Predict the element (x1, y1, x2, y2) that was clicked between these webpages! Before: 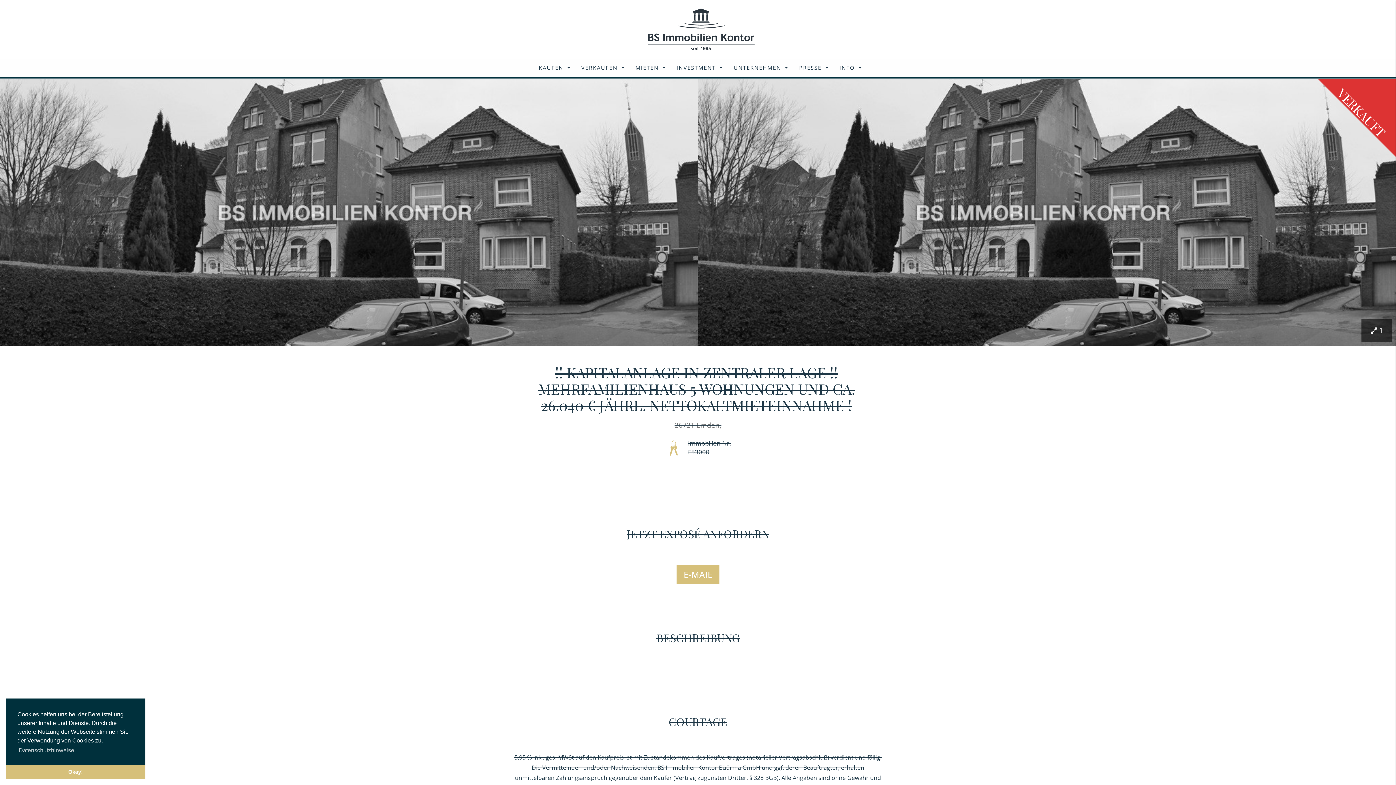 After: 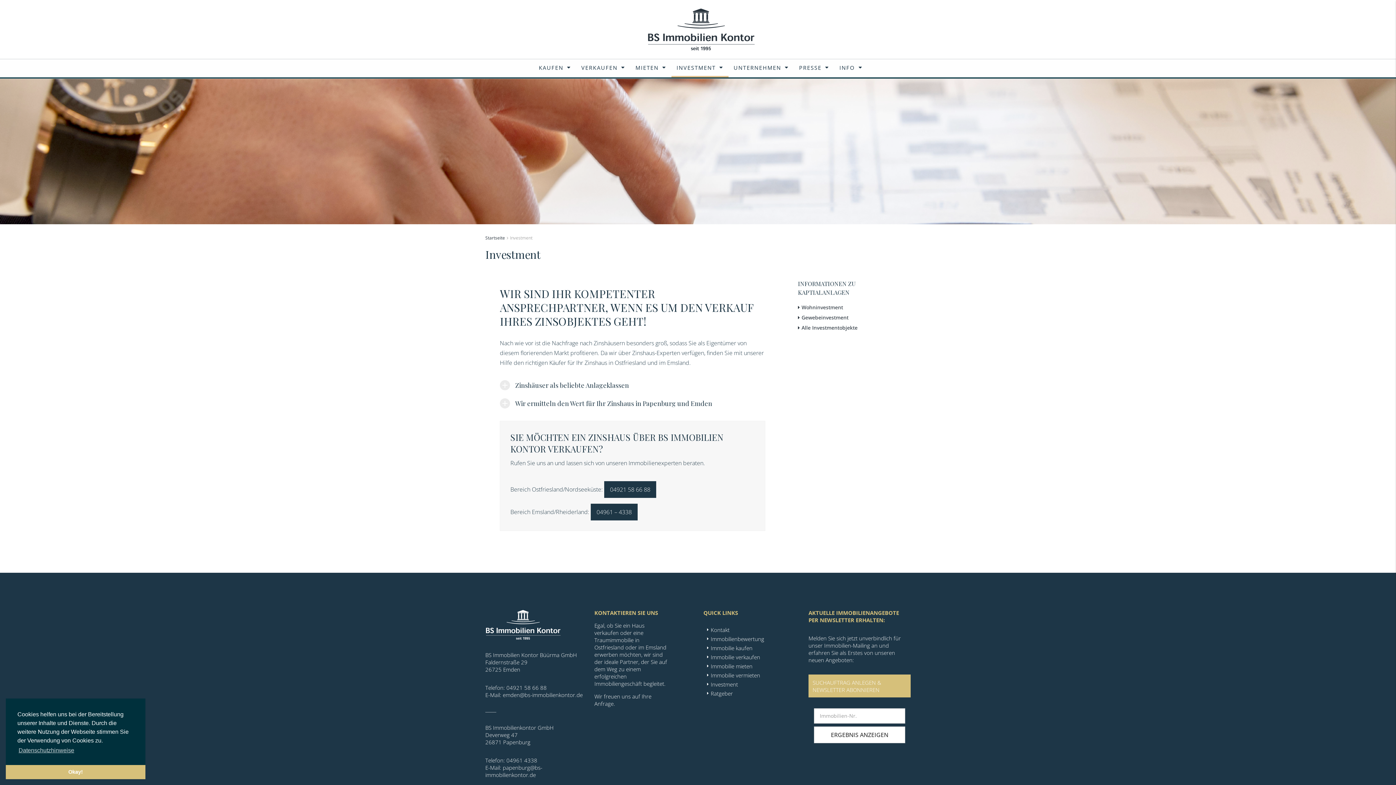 Action: label: INVESTMENT bbox: (671, 59, 728, 77)